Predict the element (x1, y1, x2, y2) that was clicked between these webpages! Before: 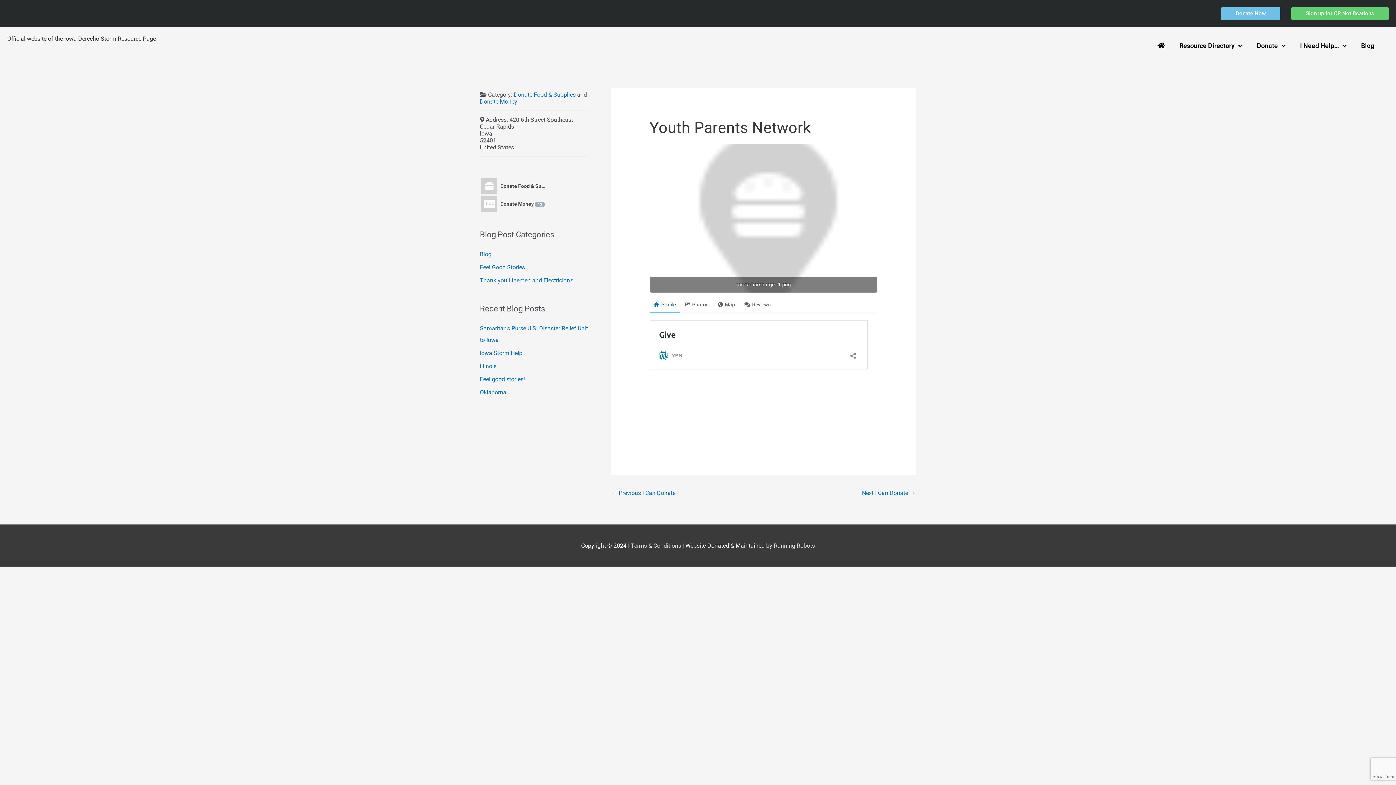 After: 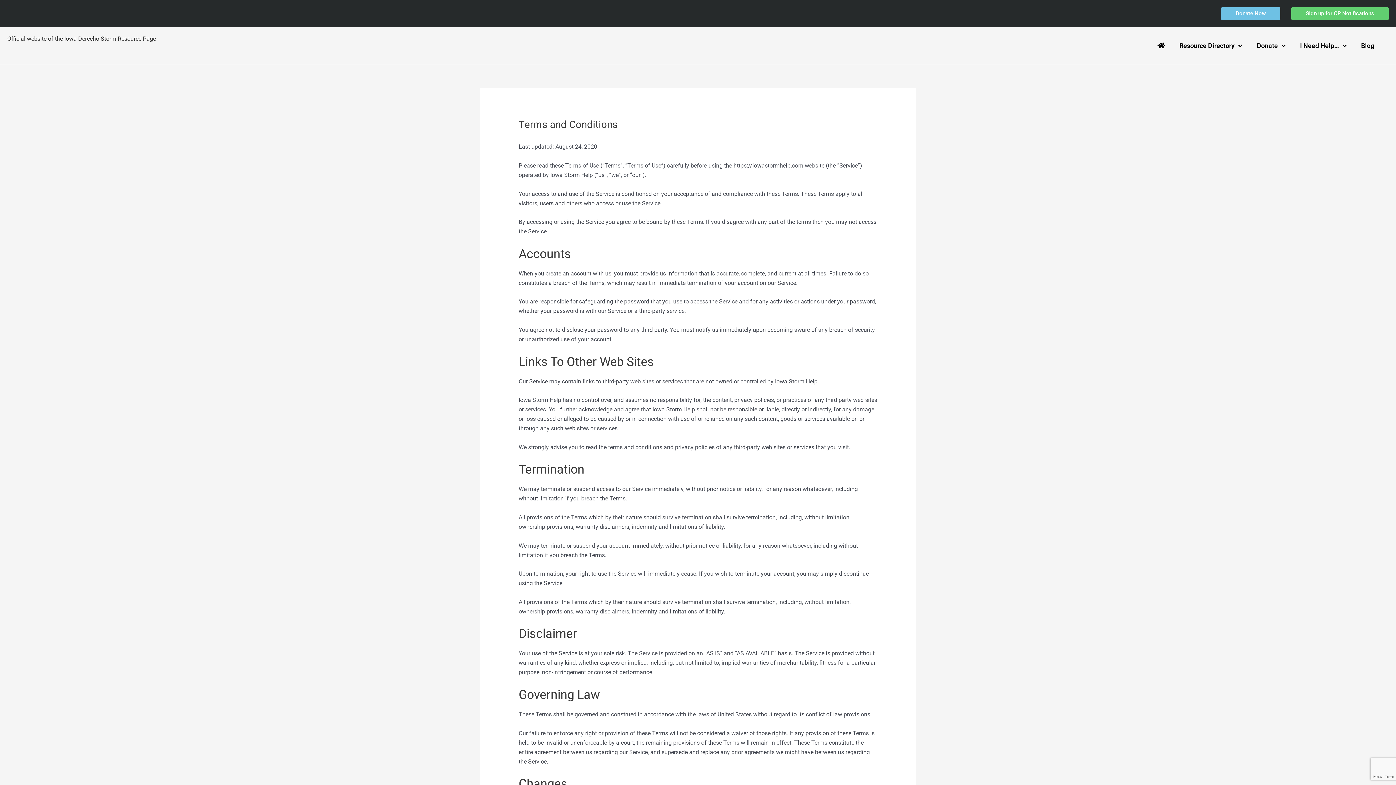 Action: label: Terms & Conditions bbox: (631, 542, 681, 549)